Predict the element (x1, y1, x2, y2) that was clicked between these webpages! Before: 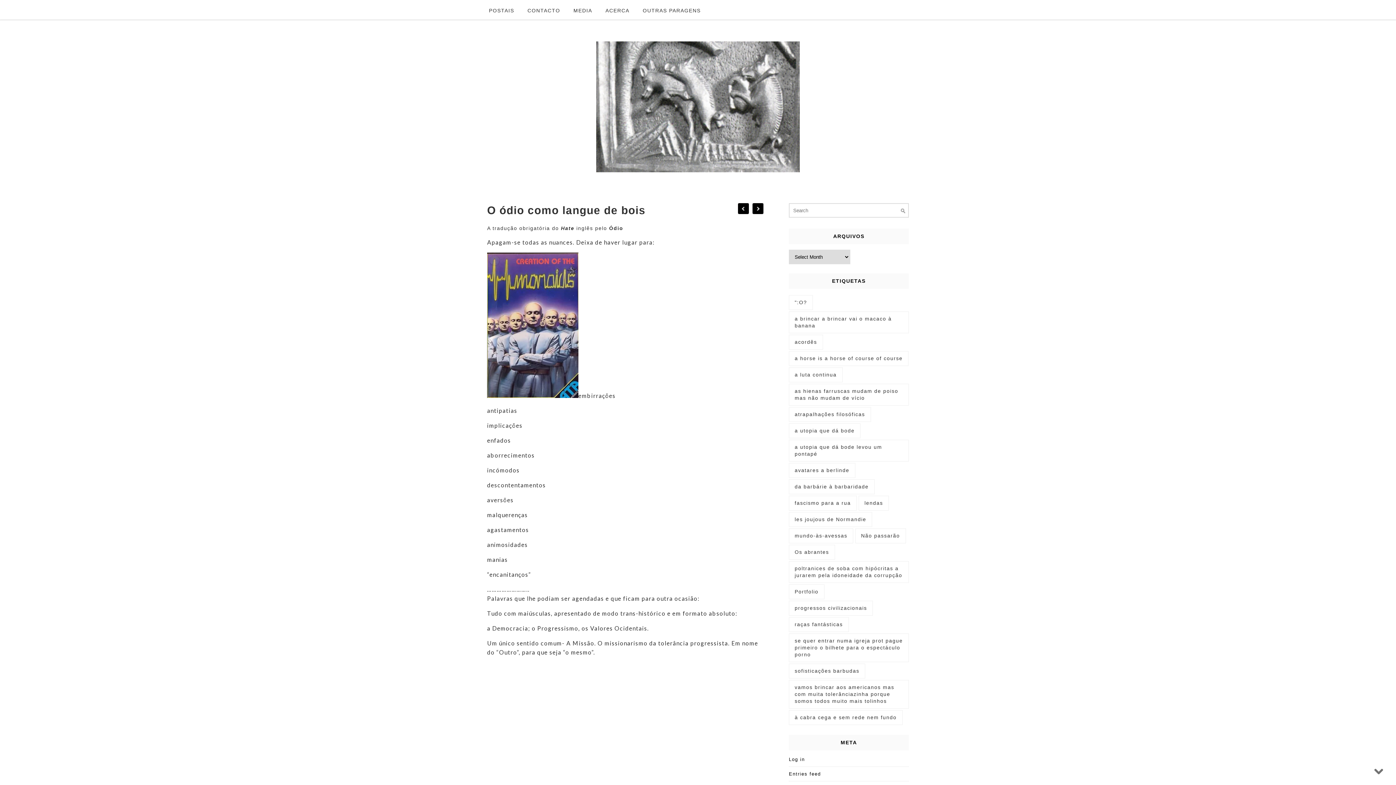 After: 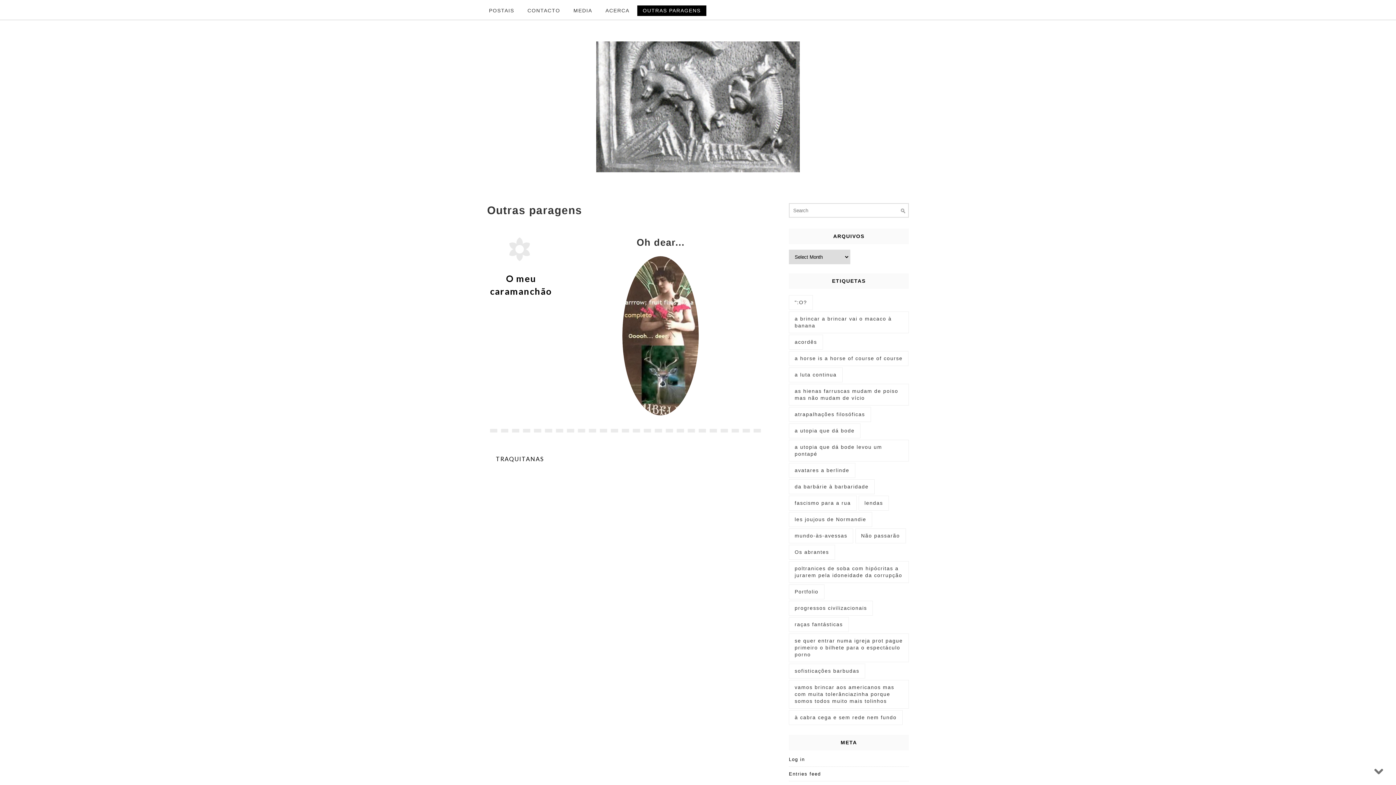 Action: label: OUTRAS PARAGENS bbox: (637, 5, 706, 16)